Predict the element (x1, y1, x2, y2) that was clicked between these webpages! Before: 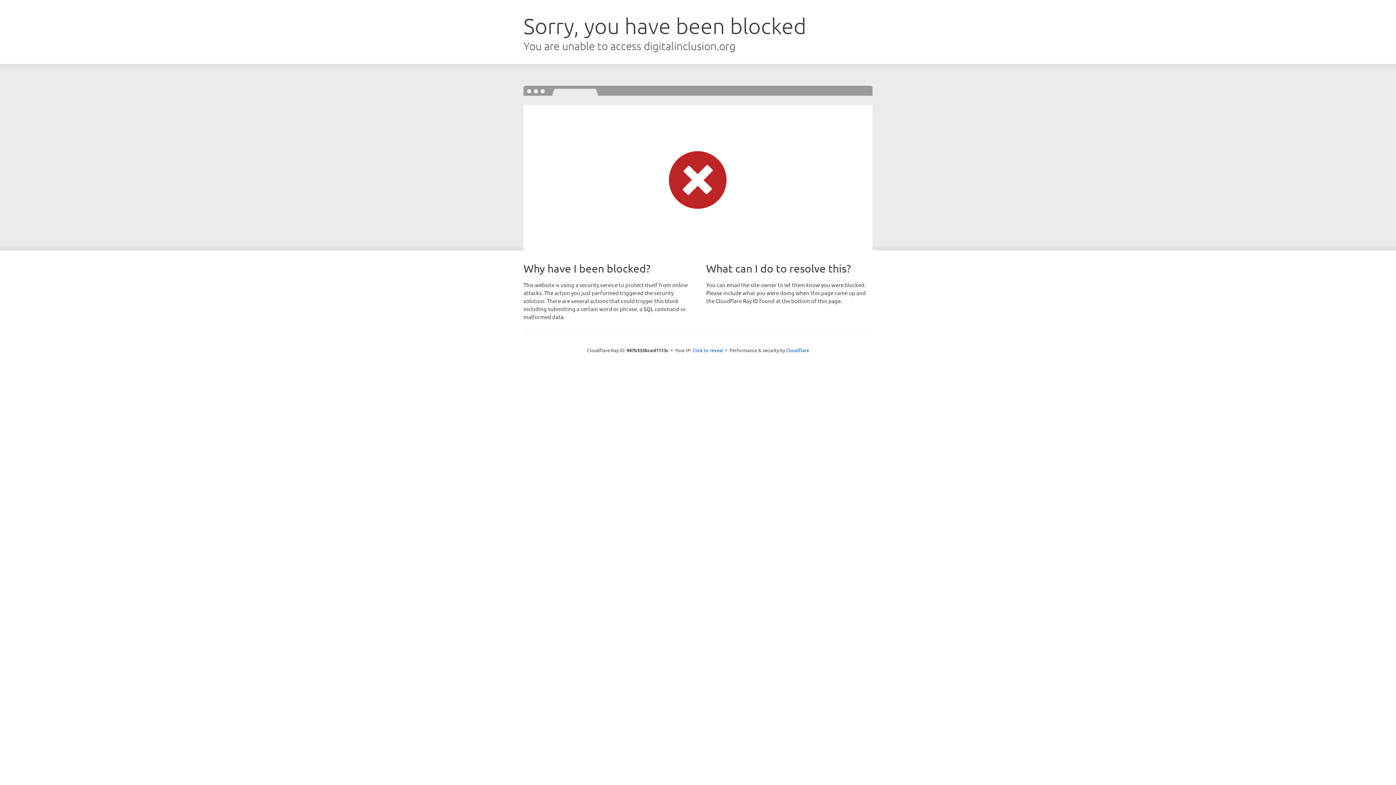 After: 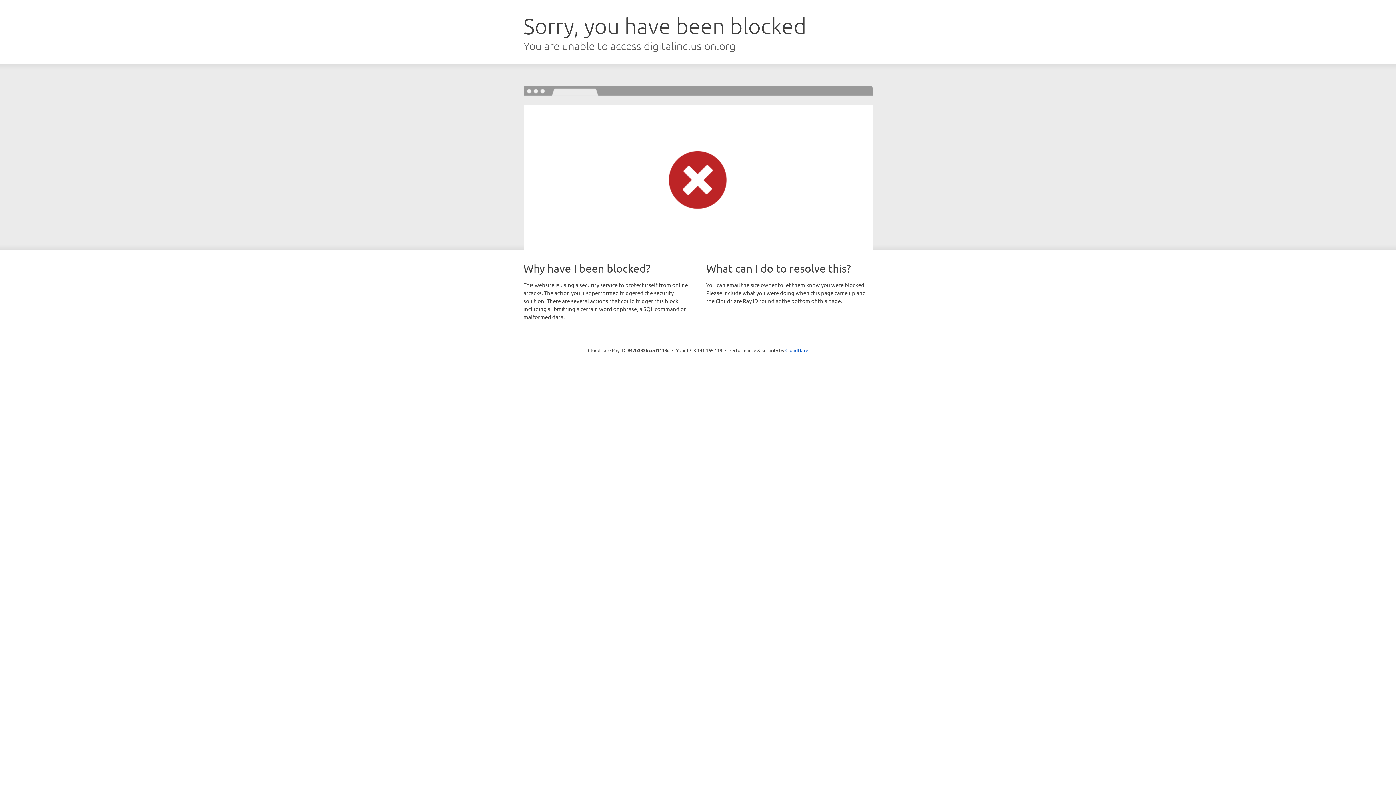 Action: bbox: (692, 346, 723, 353) label: Click to reveal